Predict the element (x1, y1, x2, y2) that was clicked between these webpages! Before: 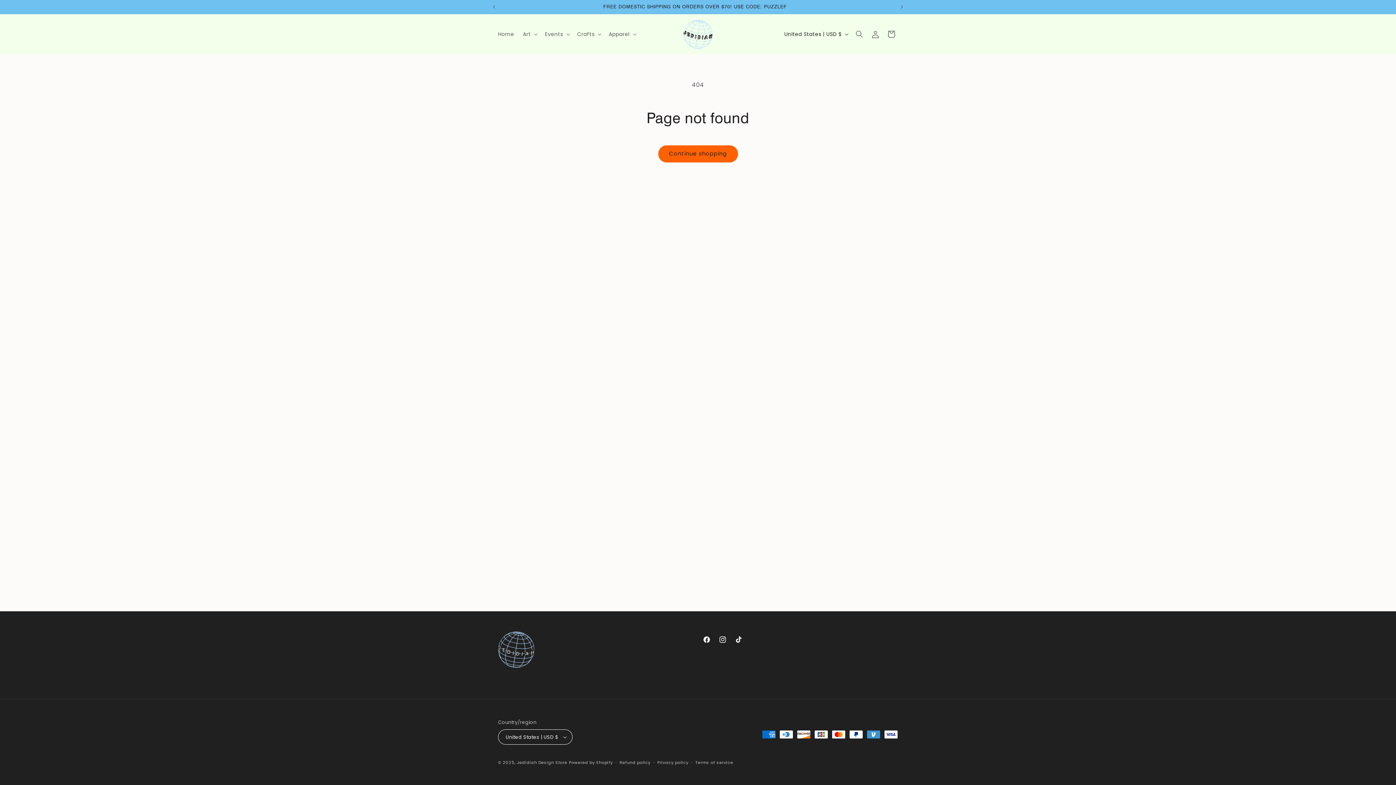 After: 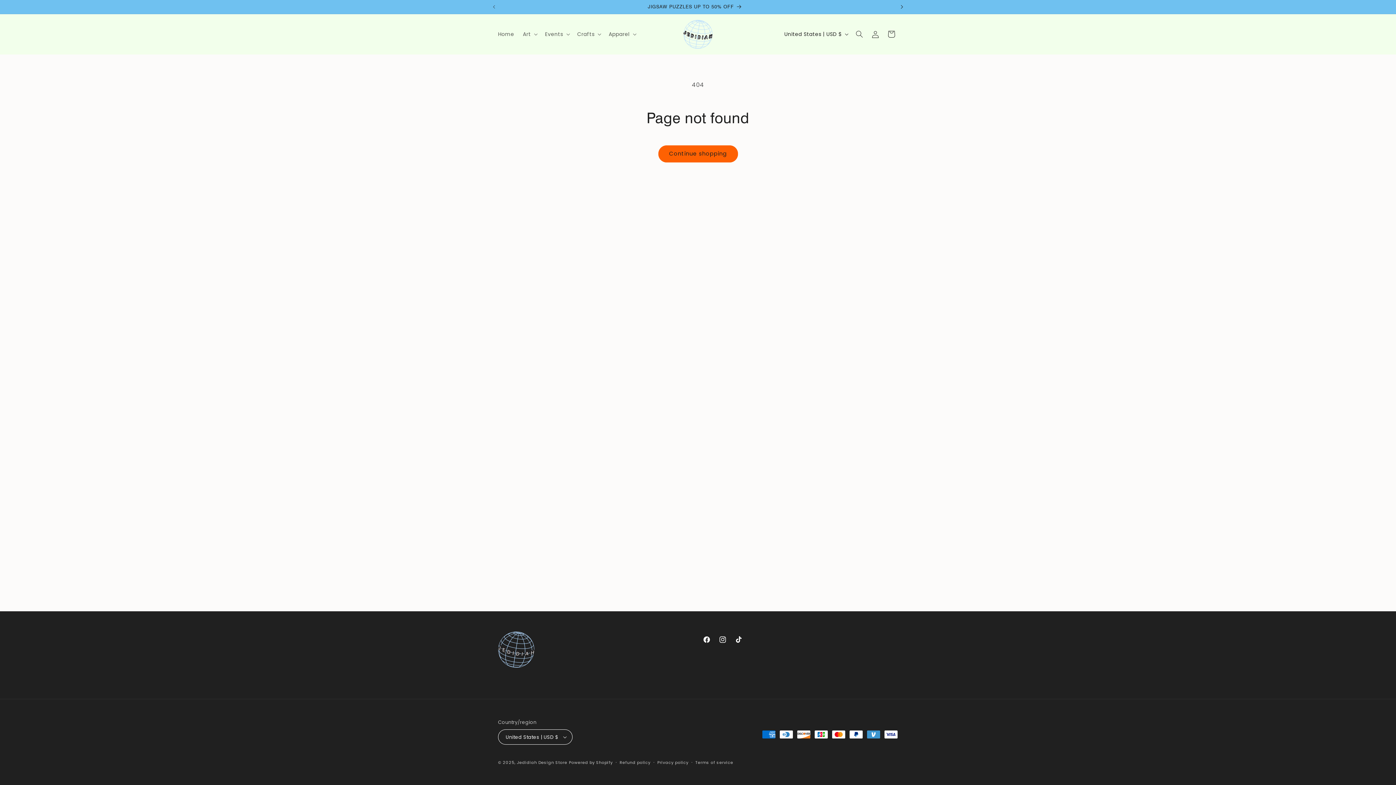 Action: bbox: (894, 0, 910, 13) label: Next announcement